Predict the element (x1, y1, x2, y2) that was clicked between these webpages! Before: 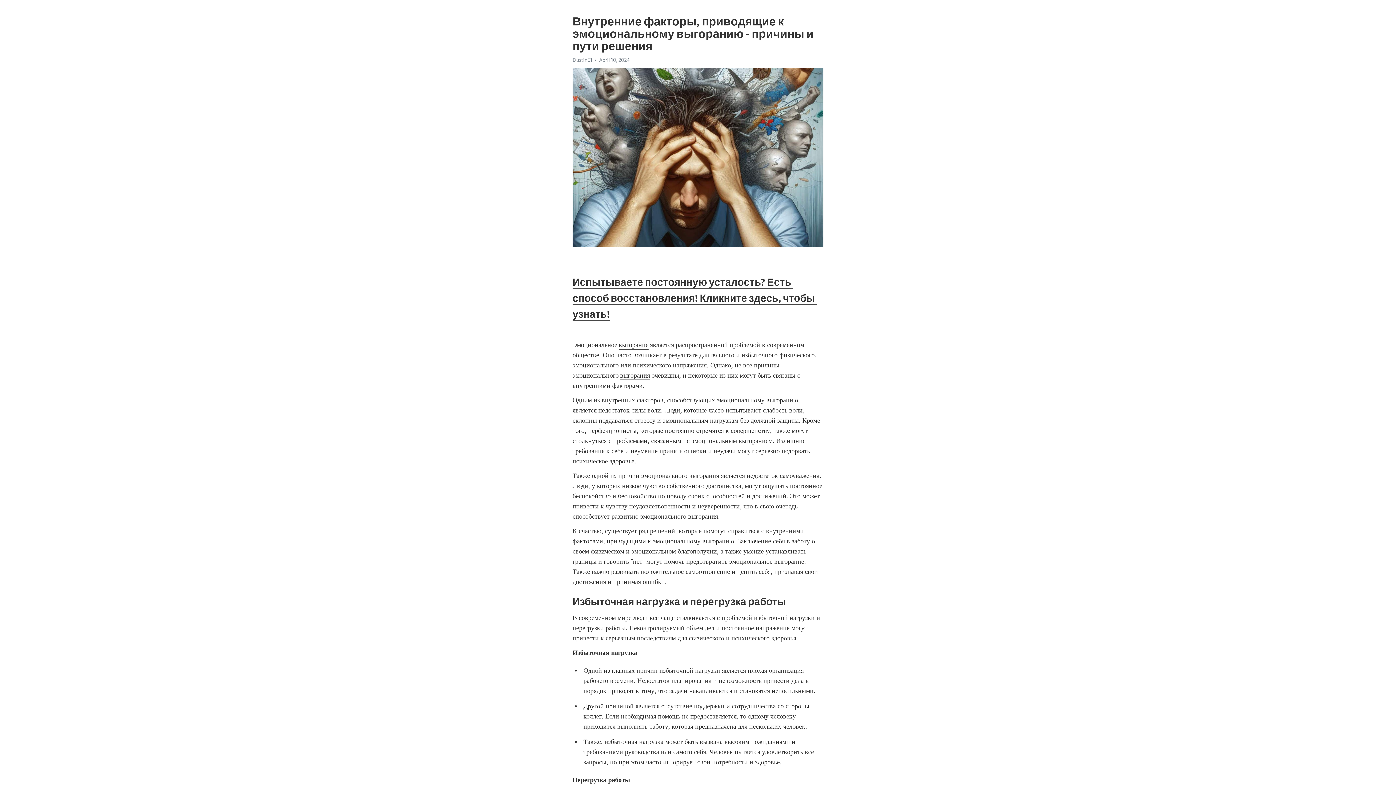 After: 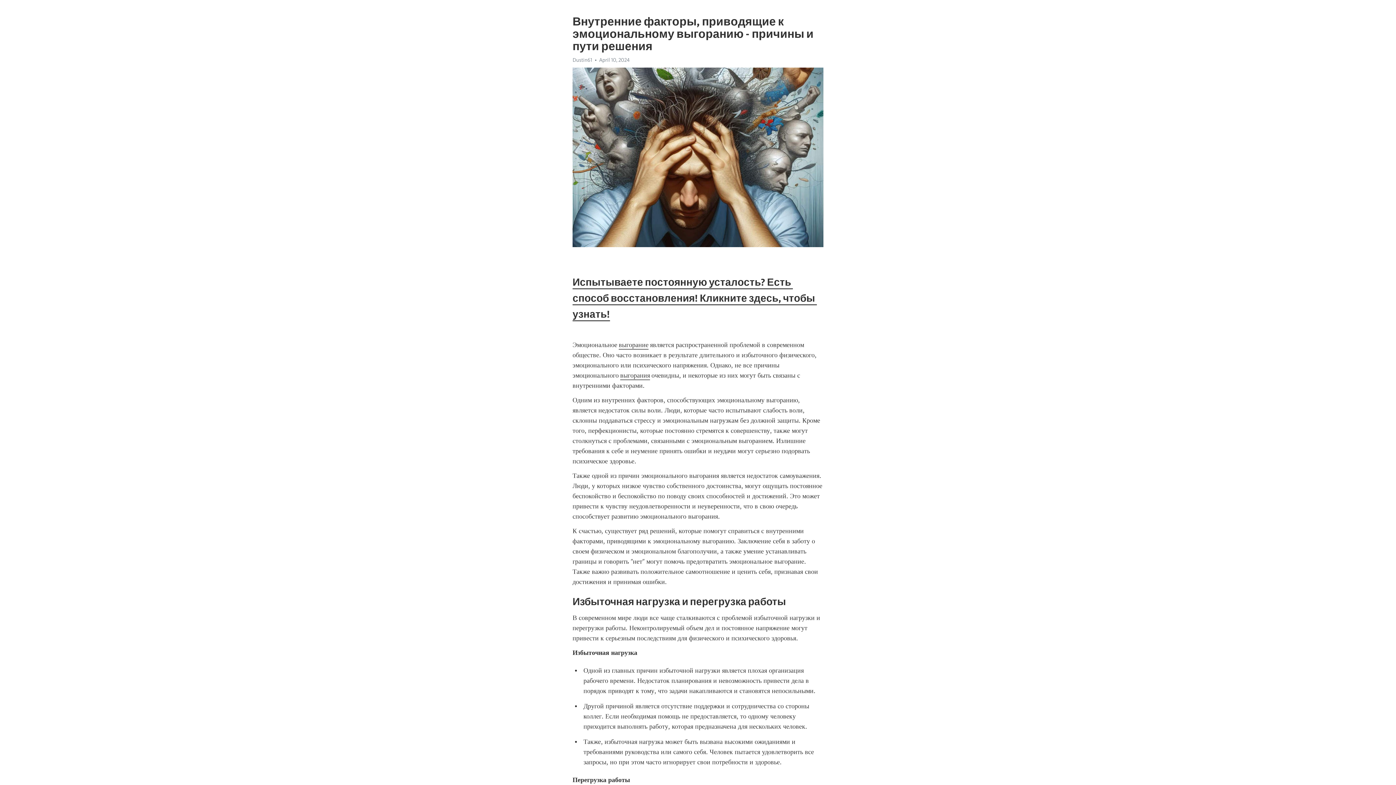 Action: label: выгорания bbox: (620, 371, 650, 380)